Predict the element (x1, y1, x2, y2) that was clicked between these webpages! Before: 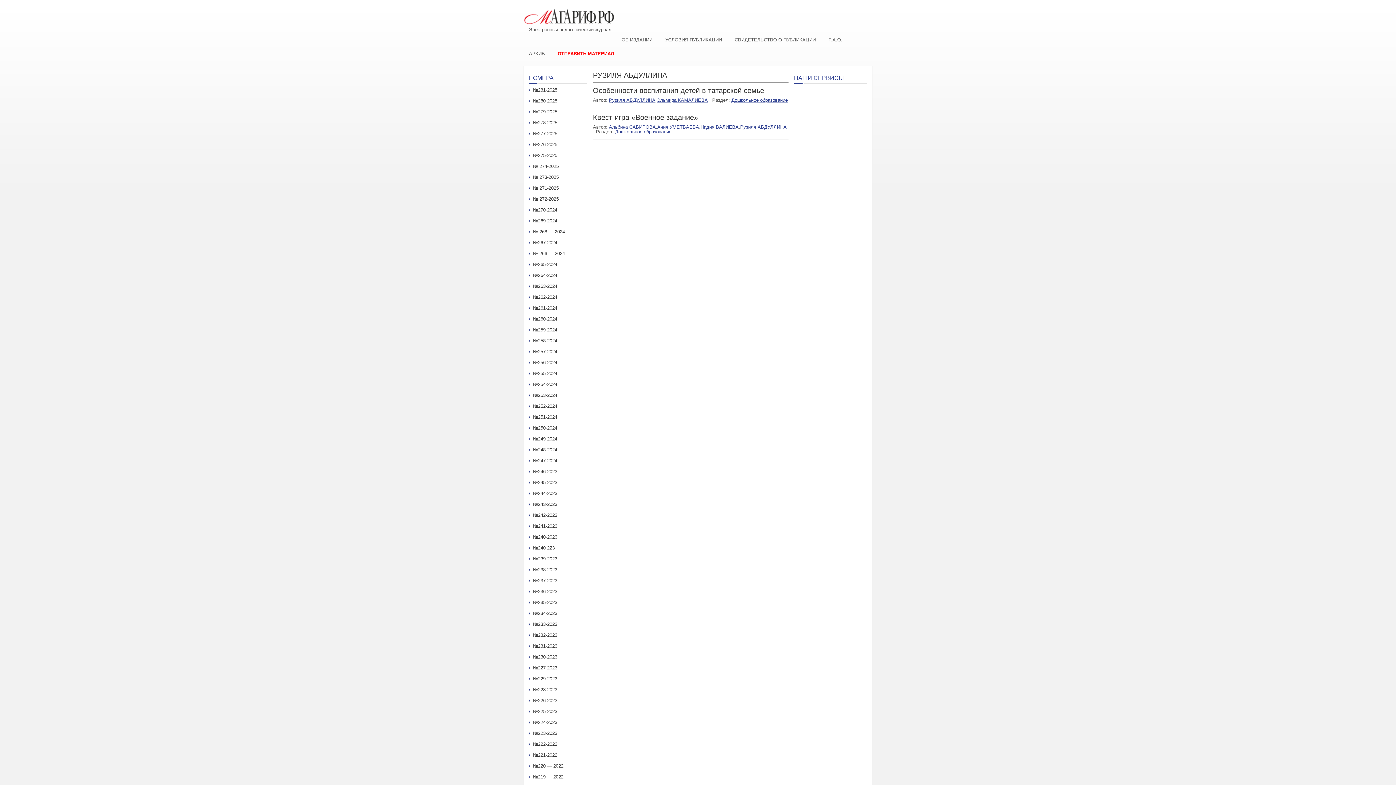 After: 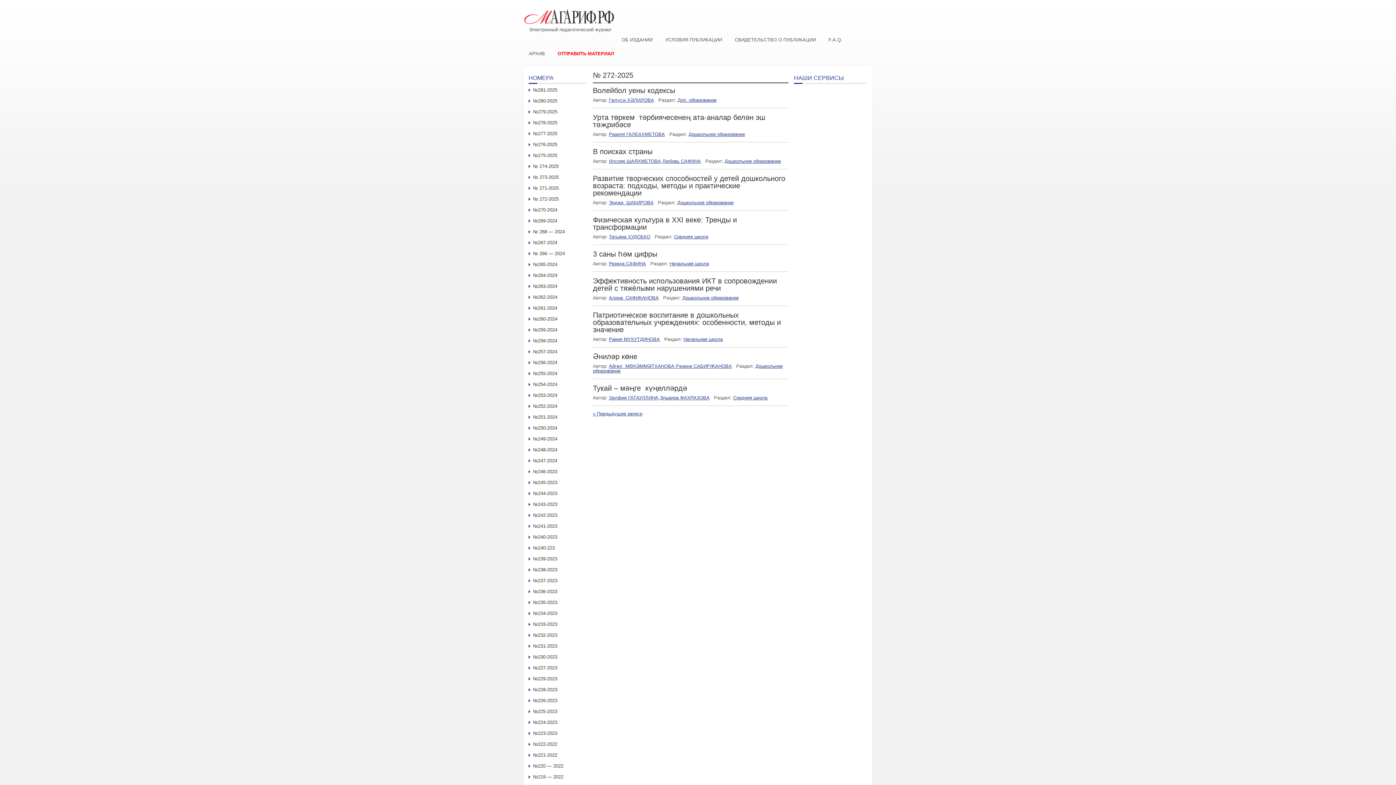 Action: label: № 272-2025 bbox: (533, 196, 558, 201)